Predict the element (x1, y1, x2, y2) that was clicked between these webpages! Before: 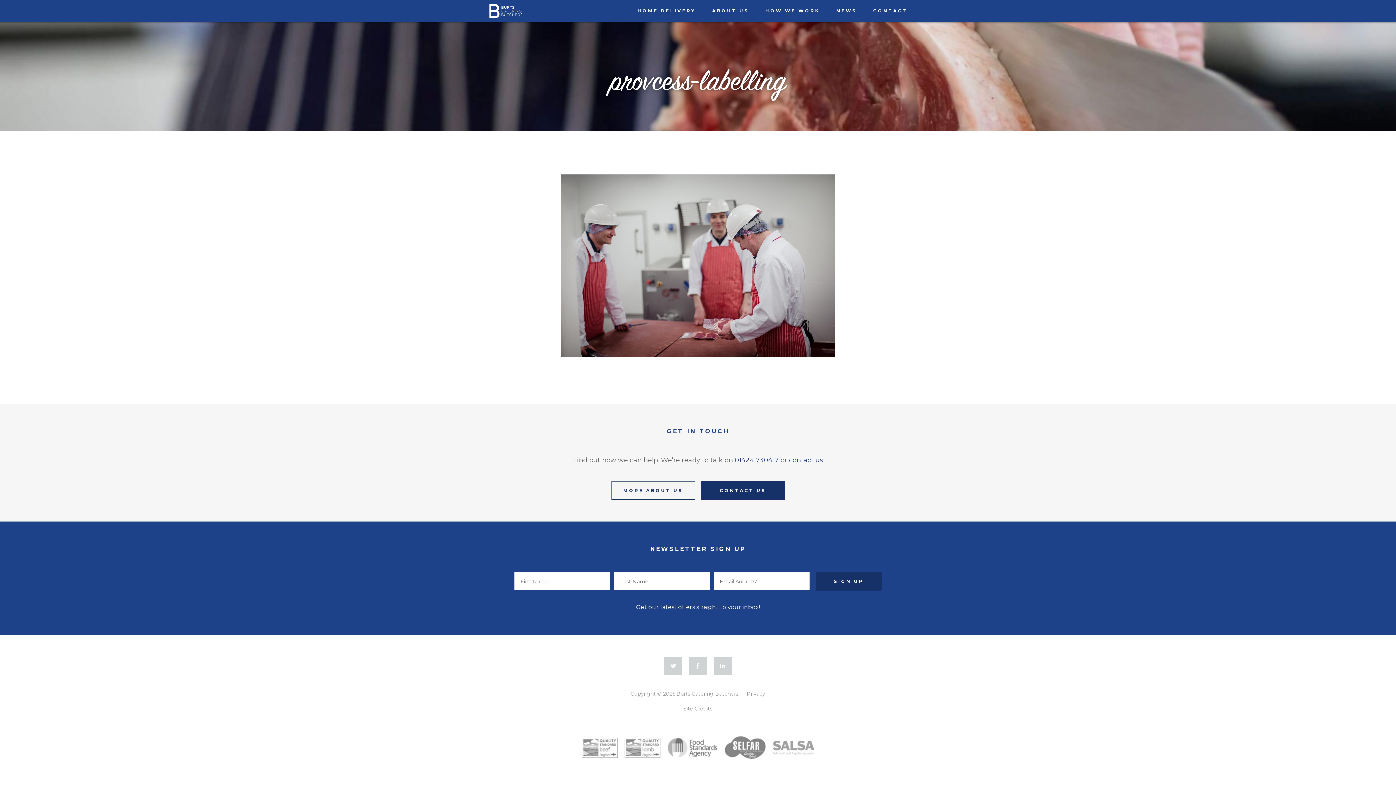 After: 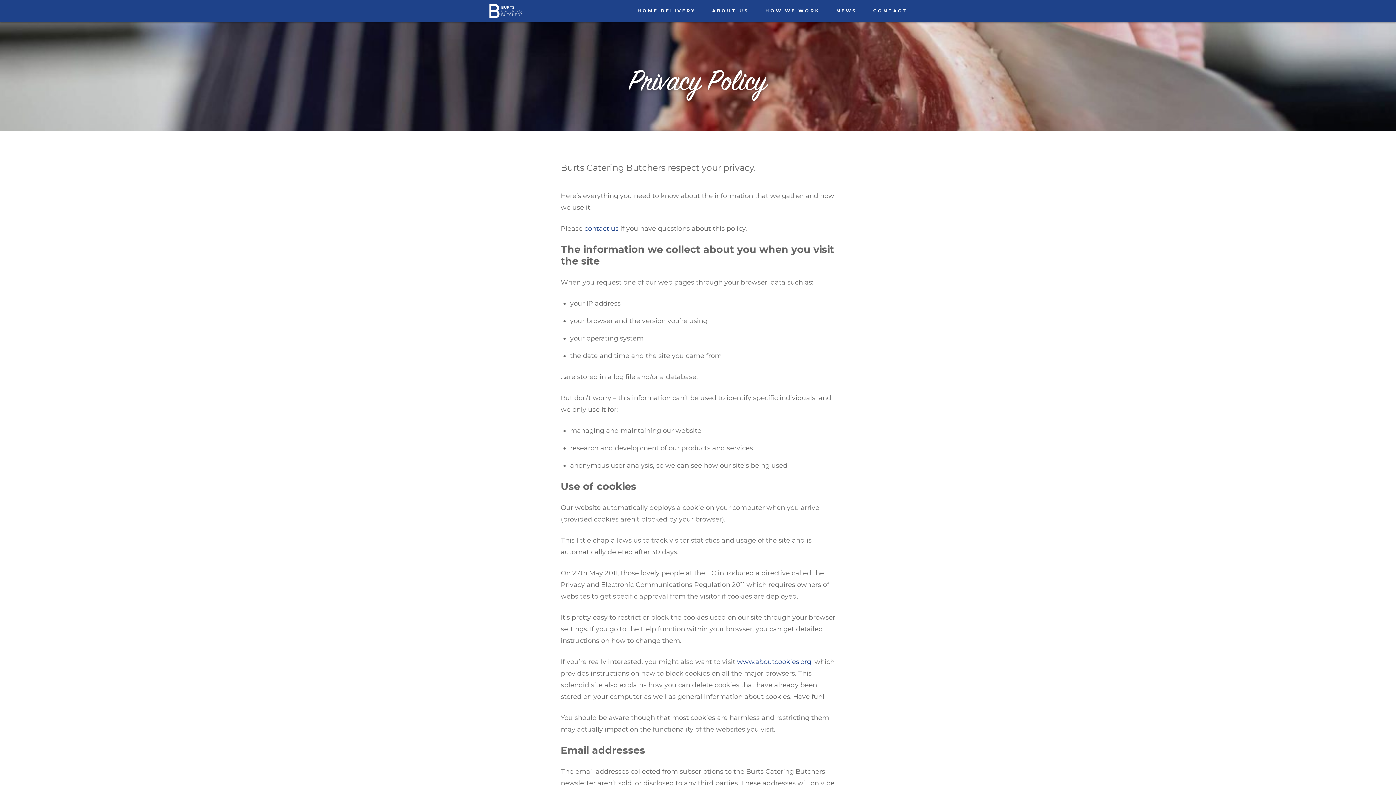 Action: bbox: (746, 690, 765, 697) label: Privacy